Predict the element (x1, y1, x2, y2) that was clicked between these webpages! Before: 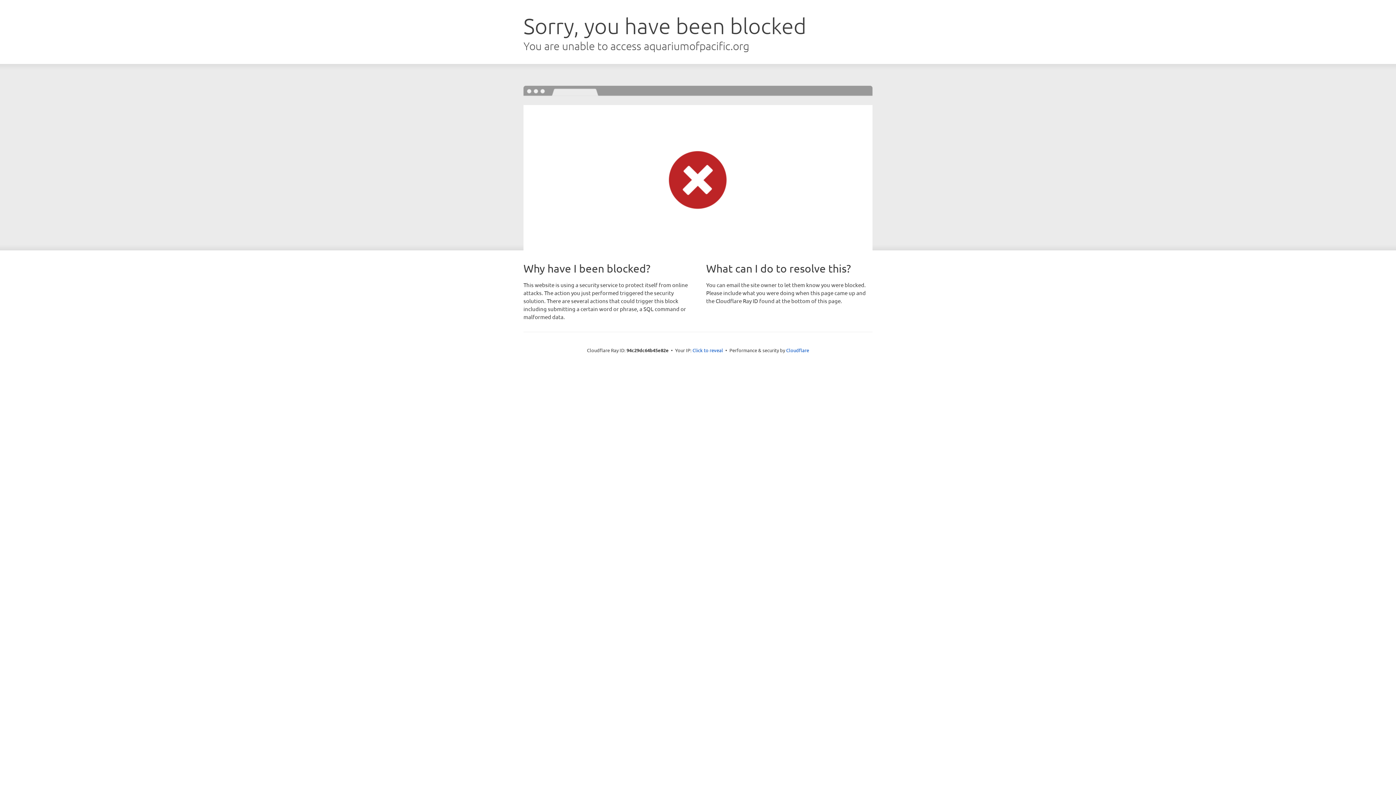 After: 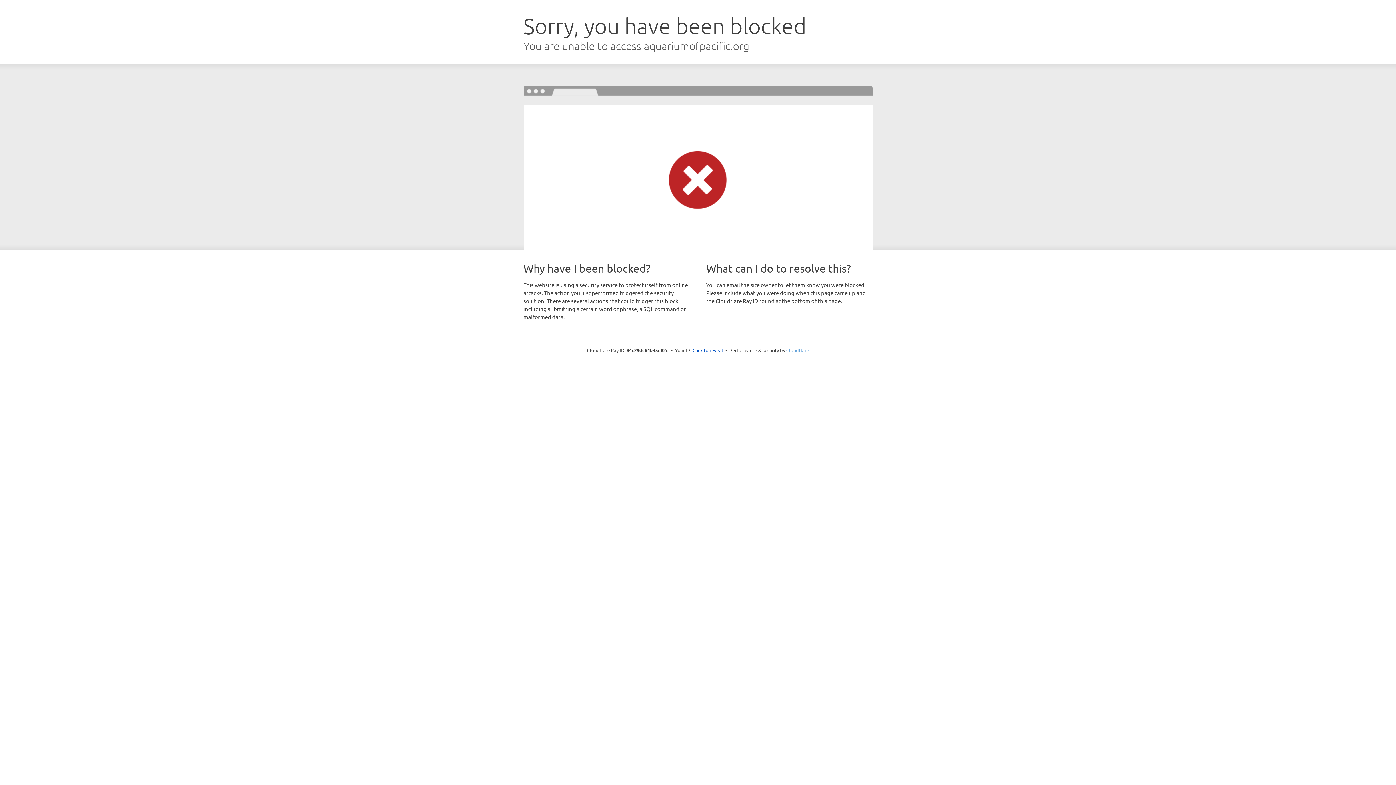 Action: label: Cloudflare bbox: (786, 347, 809, 353)